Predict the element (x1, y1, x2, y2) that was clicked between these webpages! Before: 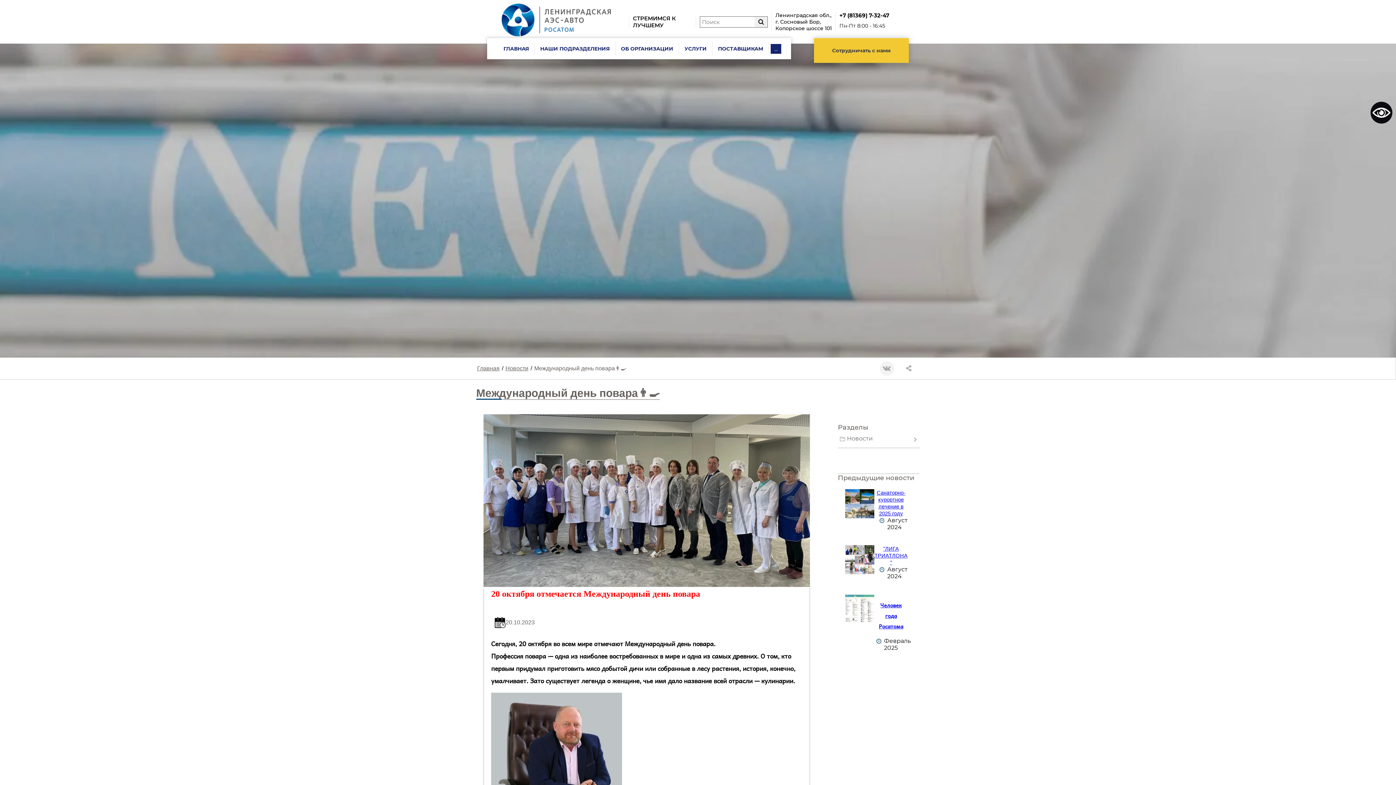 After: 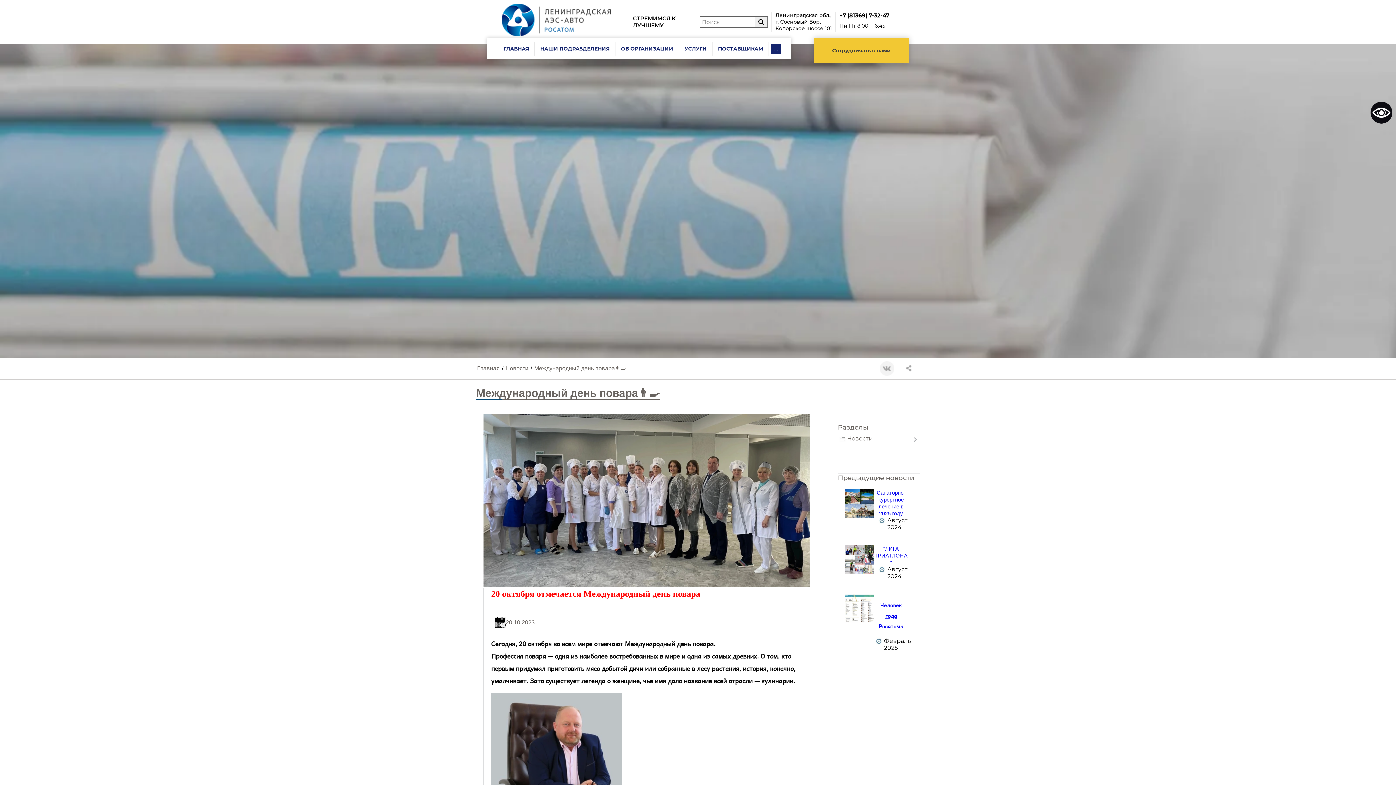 Action: bbox: (483, 414, 810, 588)